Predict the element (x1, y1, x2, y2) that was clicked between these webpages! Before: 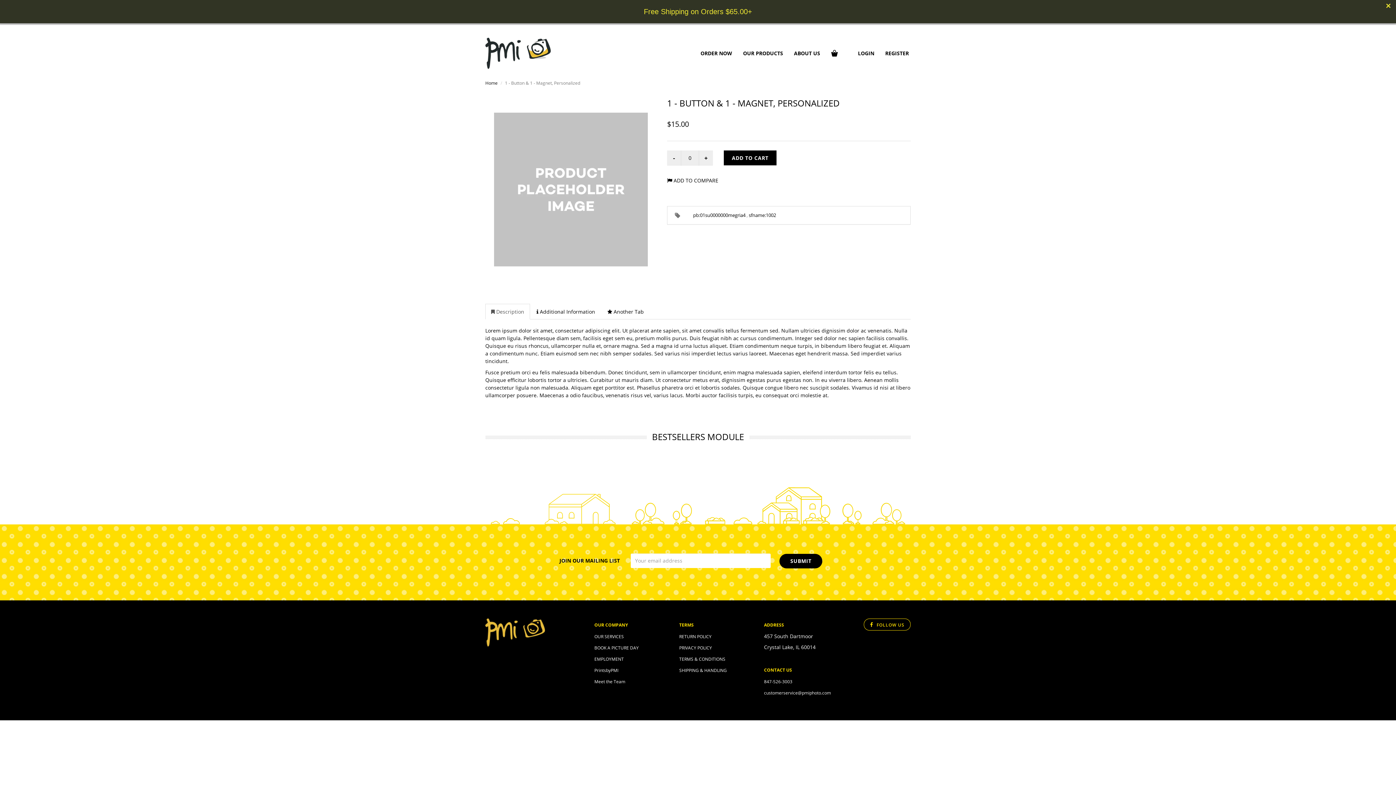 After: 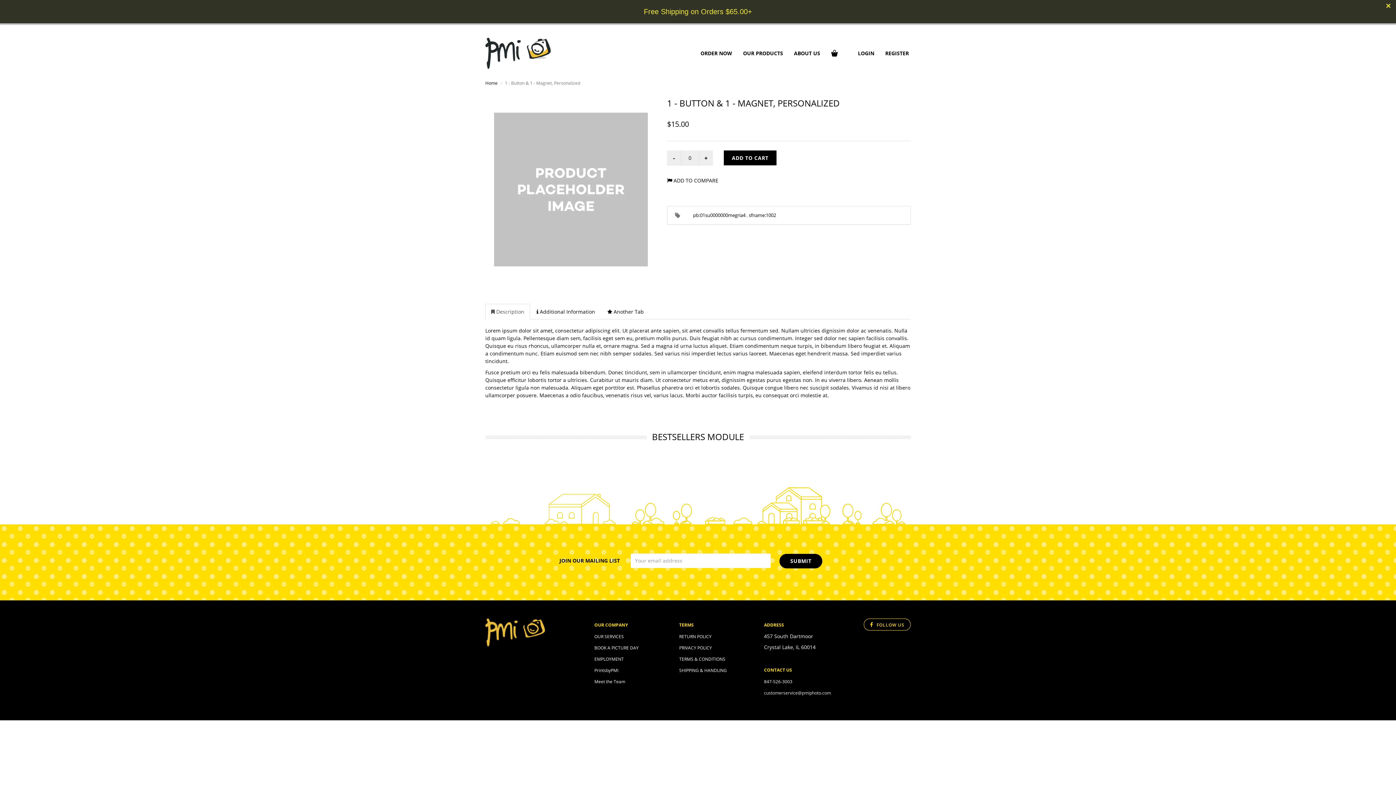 Action: label: customerservice@pmiphoto.com bbox: (764, 690, 831, 696)